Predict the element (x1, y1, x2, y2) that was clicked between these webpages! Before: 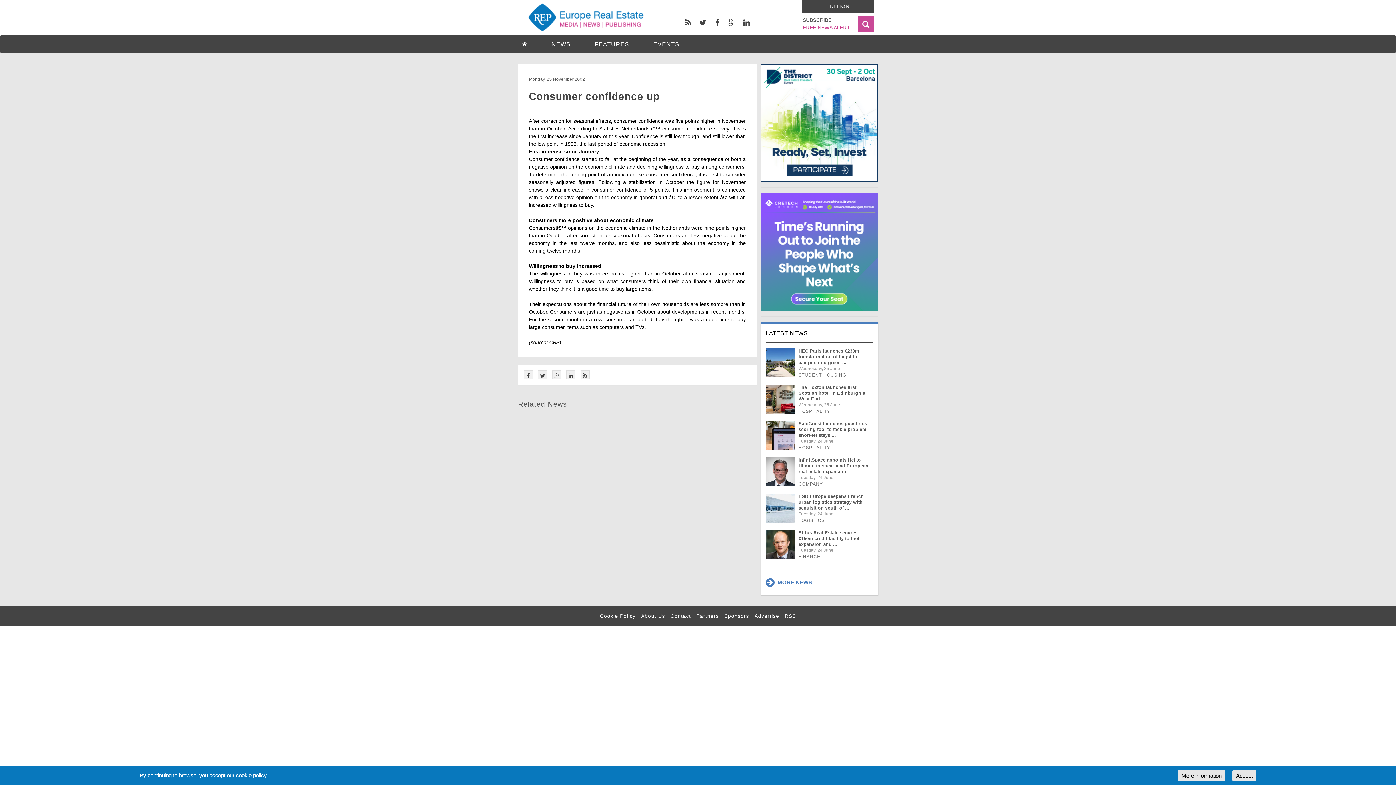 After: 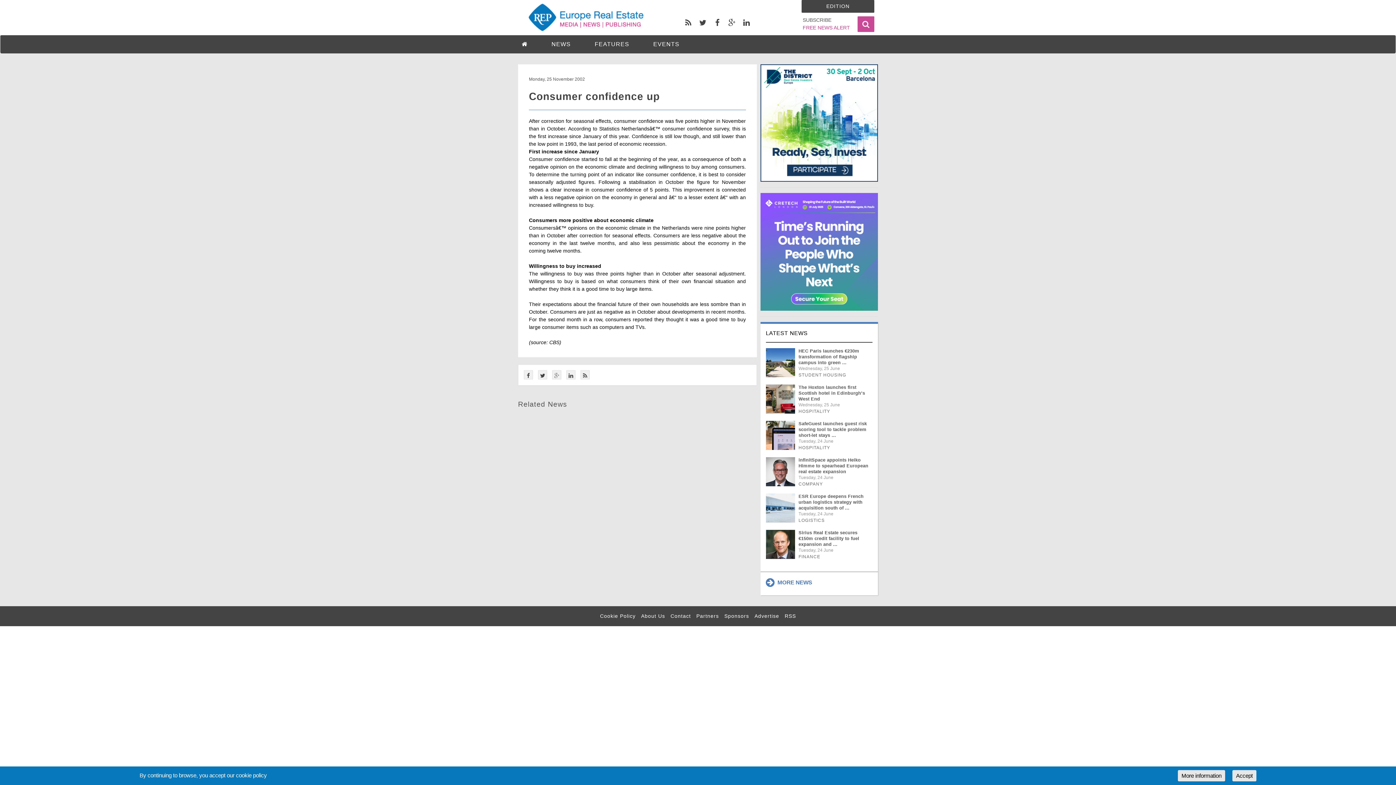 Action: bbox: (552, 370, 561, 379)